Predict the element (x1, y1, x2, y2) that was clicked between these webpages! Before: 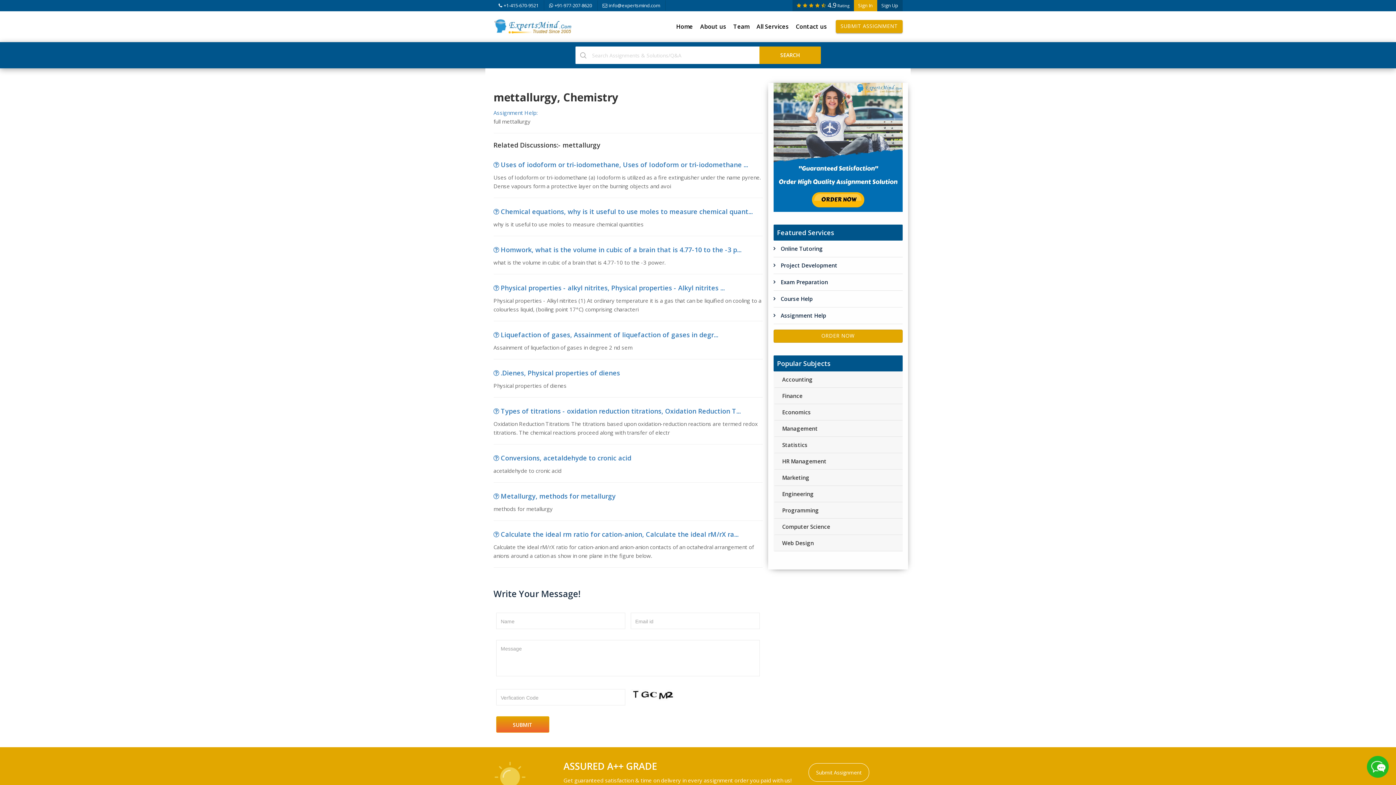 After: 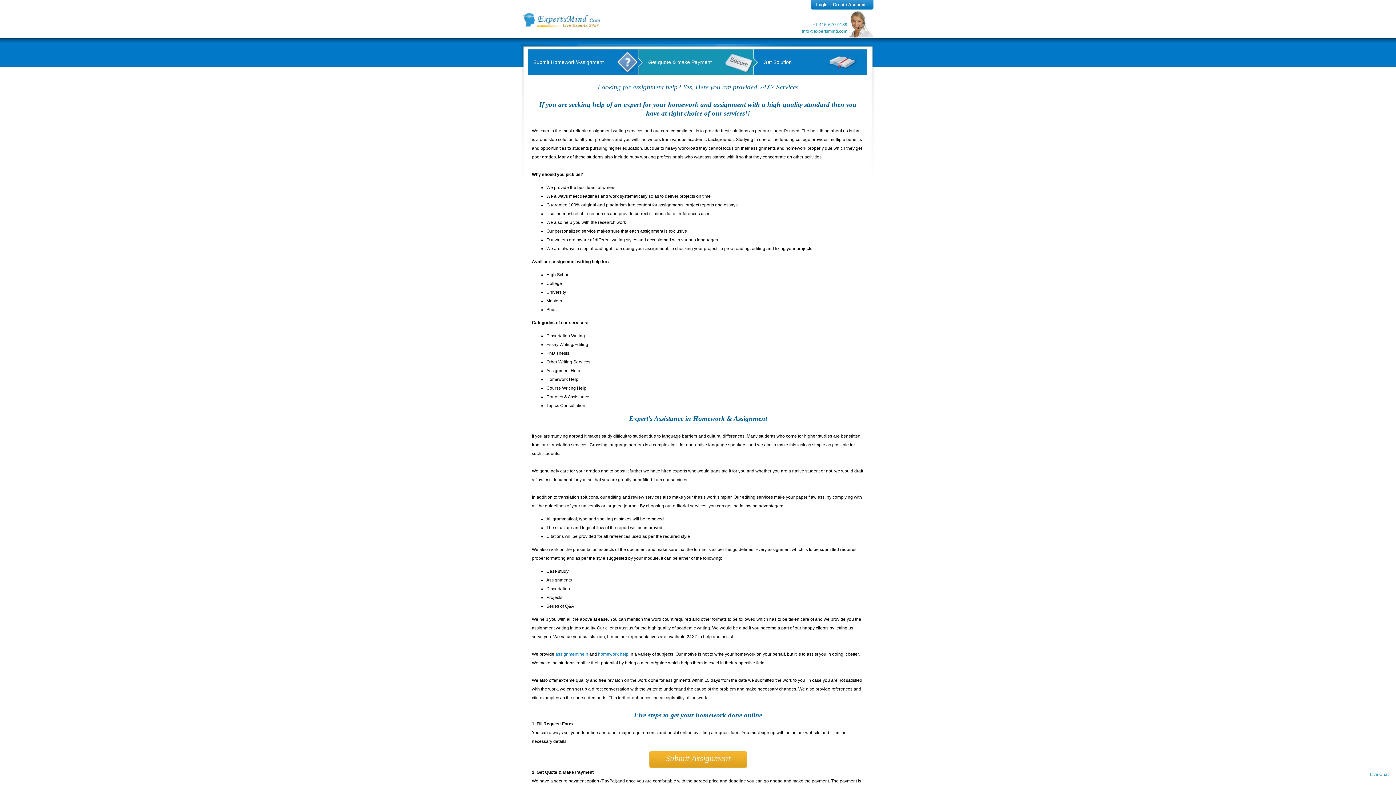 Action: label: Assignment Help bbox: (780, 311, 902, 321)